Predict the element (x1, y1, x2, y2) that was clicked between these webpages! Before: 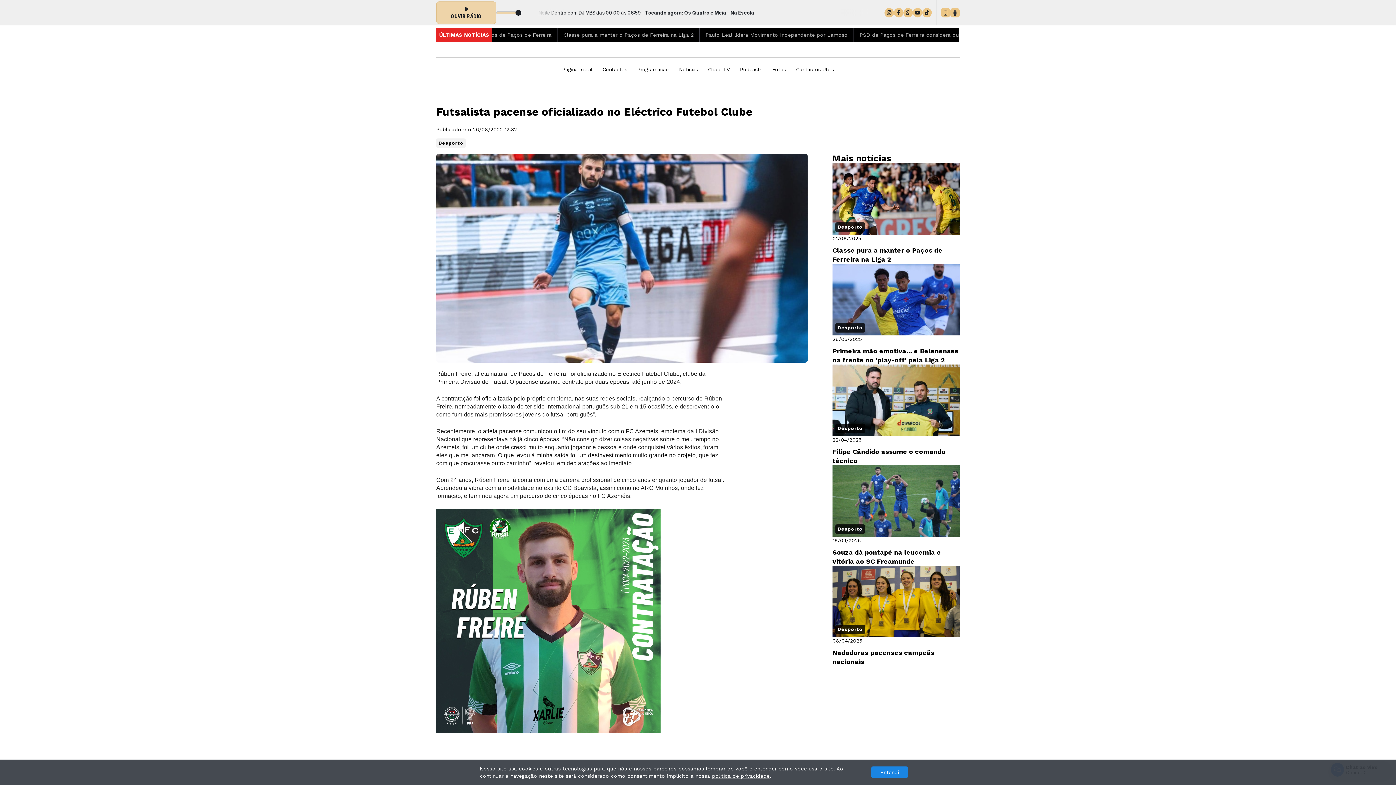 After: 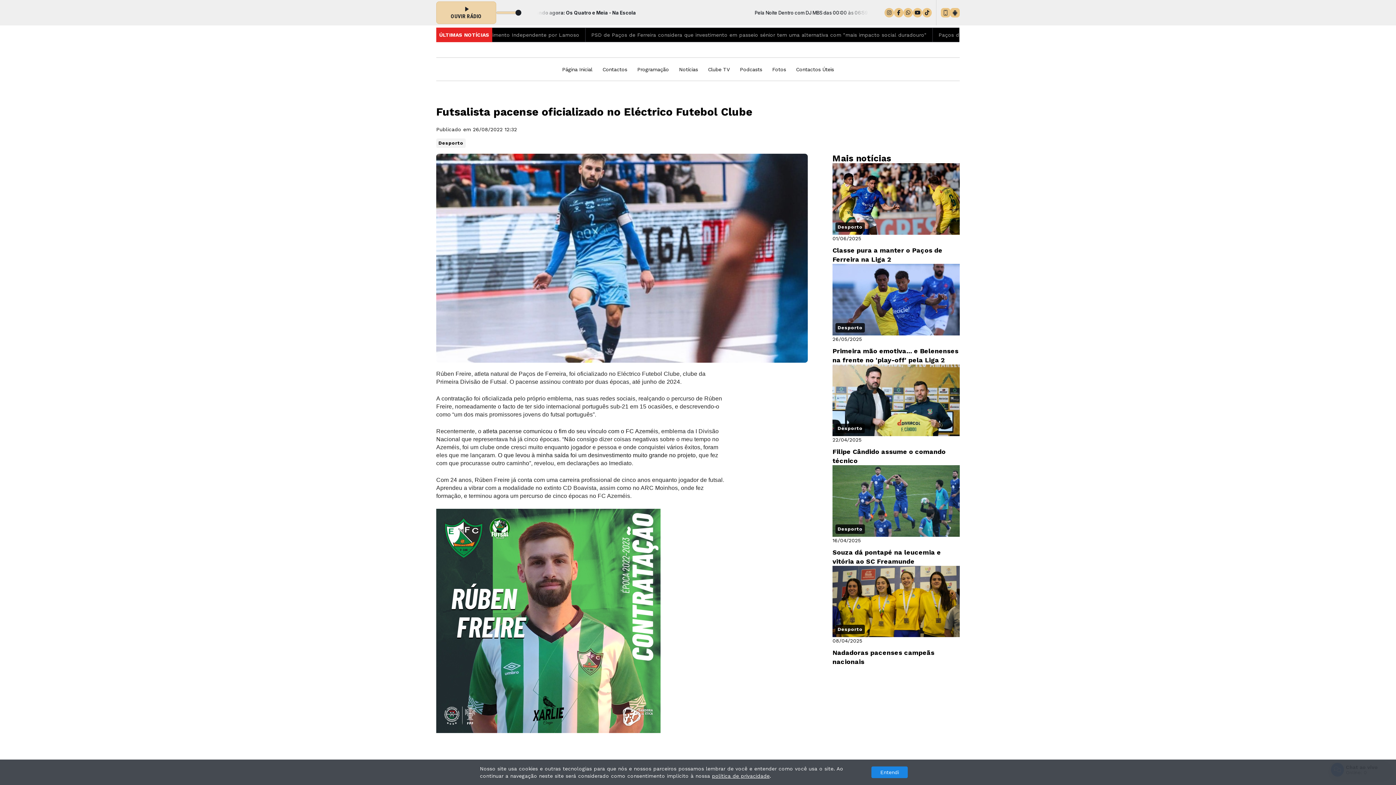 Action: bbox: (884, 8, 894, 17)